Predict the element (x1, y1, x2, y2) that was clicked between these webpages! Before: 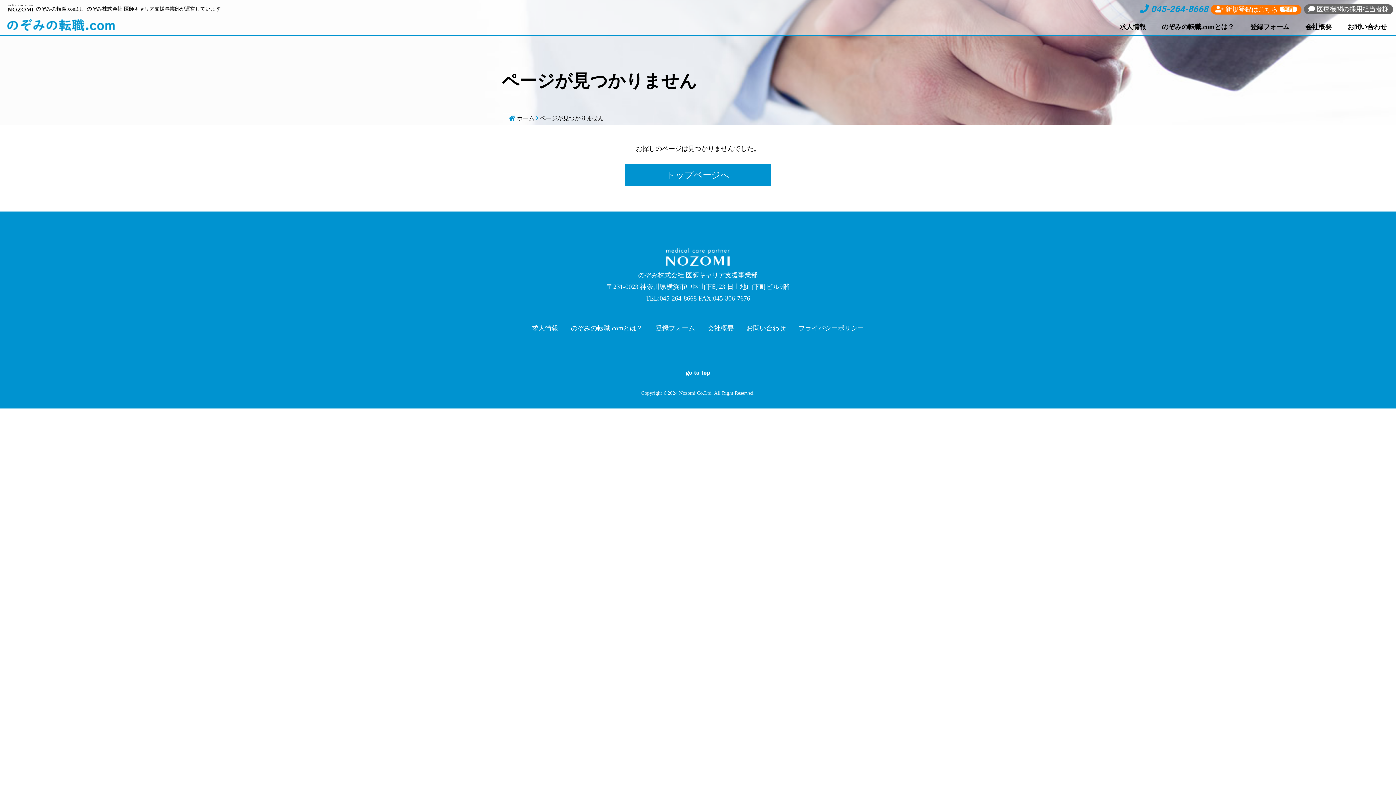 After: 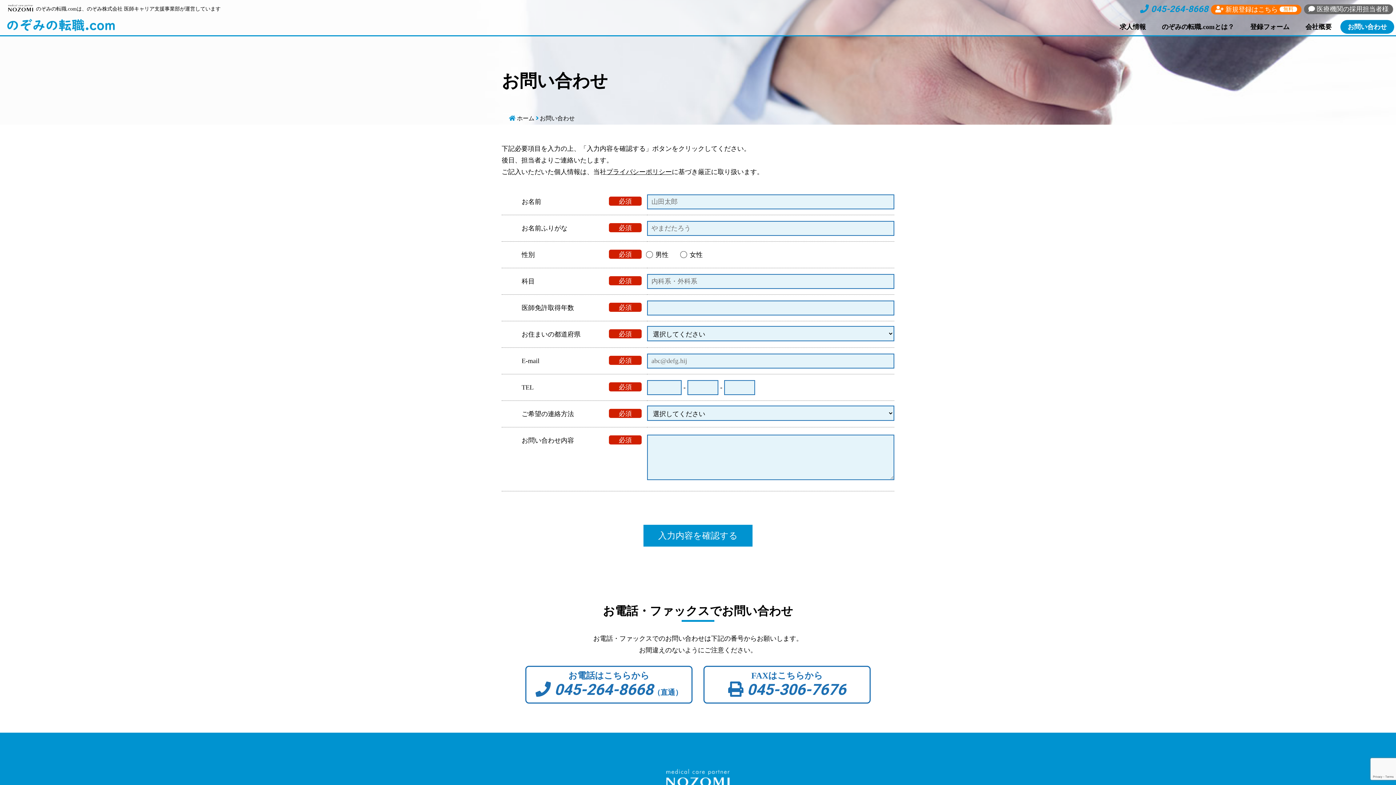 Action: bbox: (746, 324, 786, 331) label: お問い合わせ